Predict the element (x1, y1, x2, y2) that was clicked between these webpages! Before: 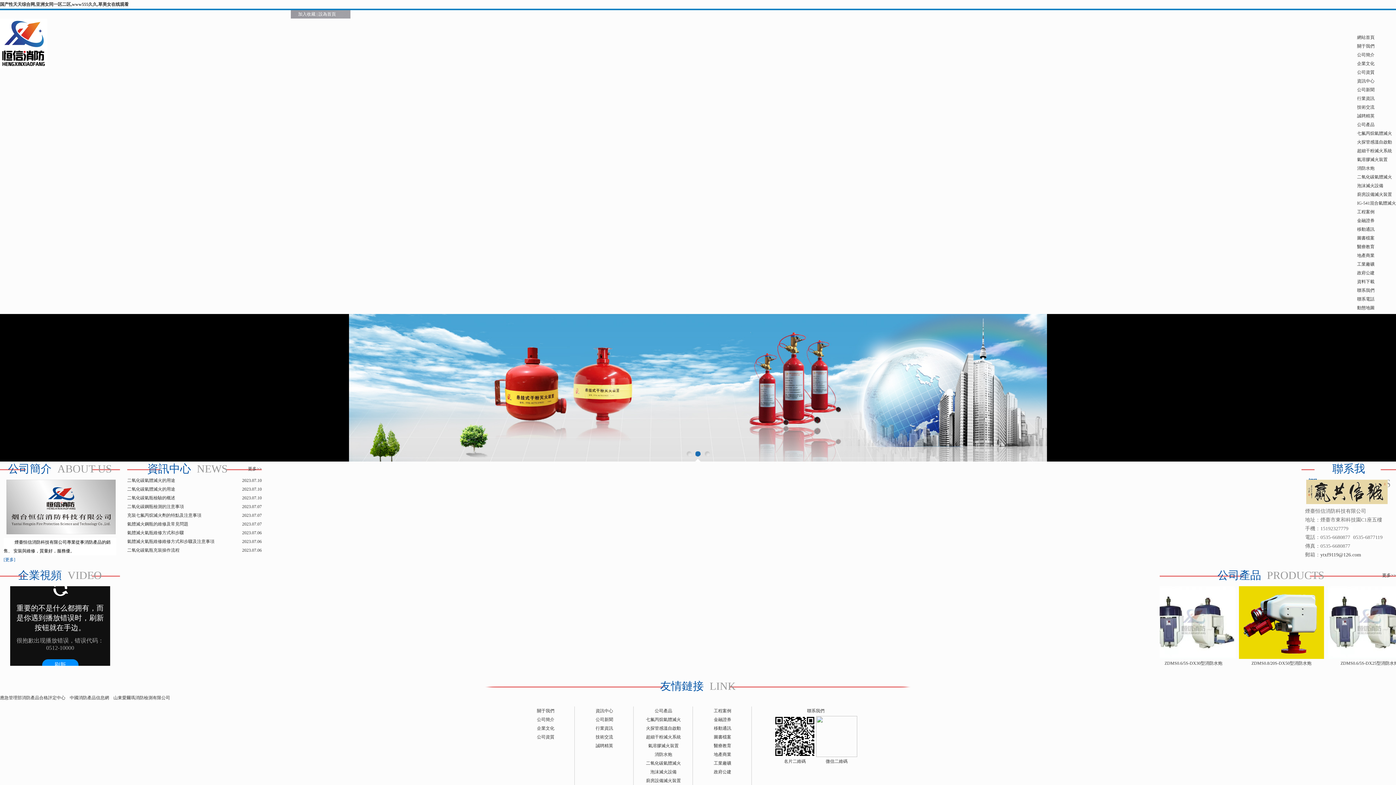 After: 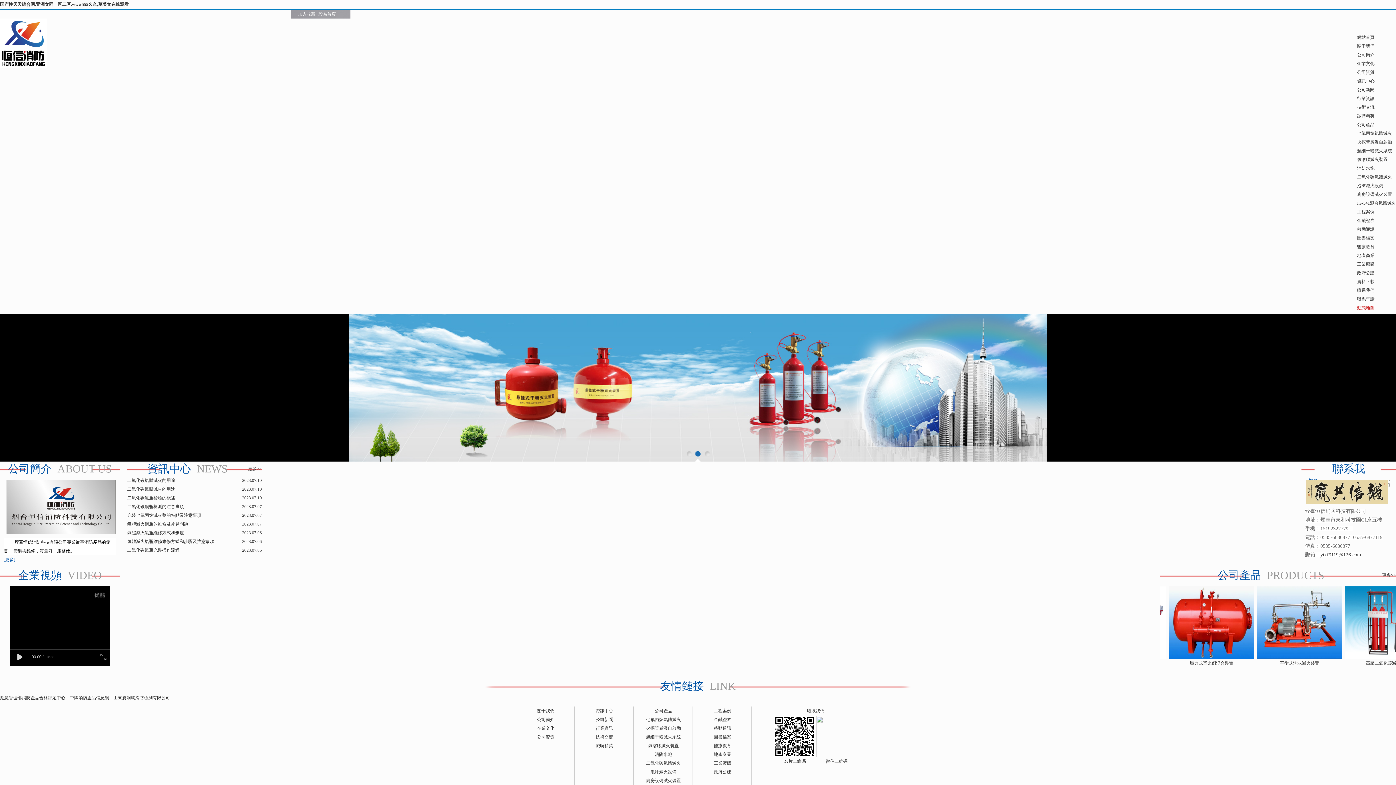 Action: label: 動態地圖 bbox: (1357, 305, 1374, 310)